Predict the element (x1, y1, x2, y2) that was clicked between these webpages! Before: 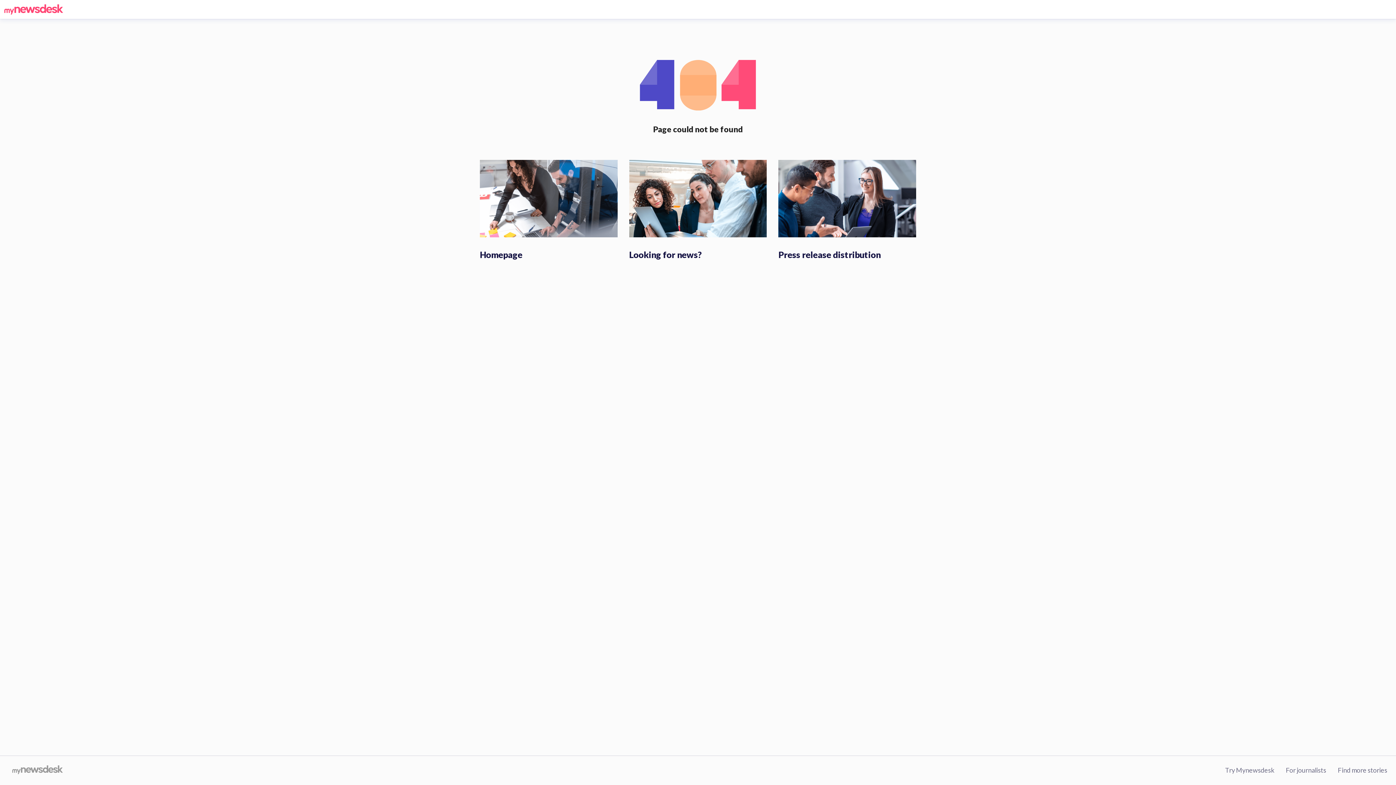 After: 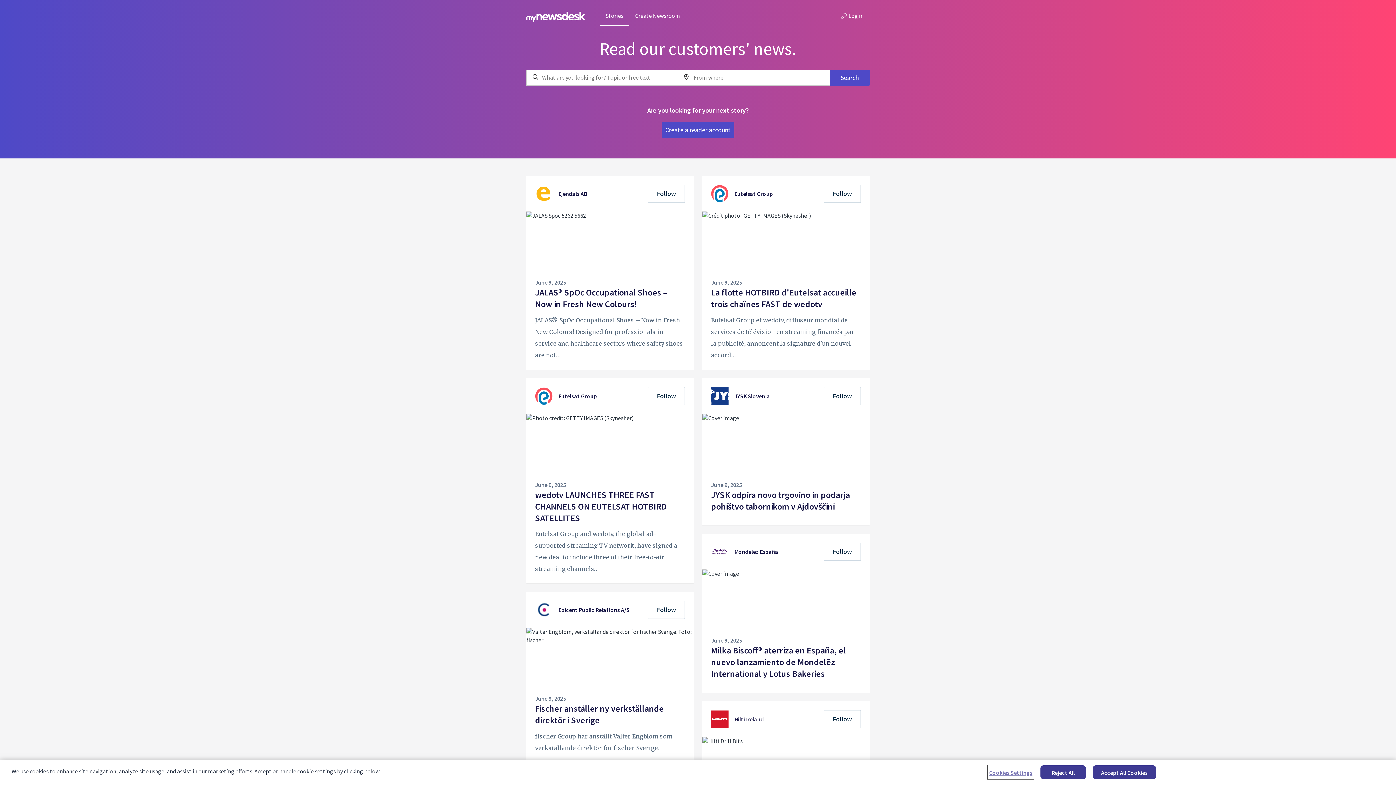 Action: bbox: (629, 194, 767, 201)